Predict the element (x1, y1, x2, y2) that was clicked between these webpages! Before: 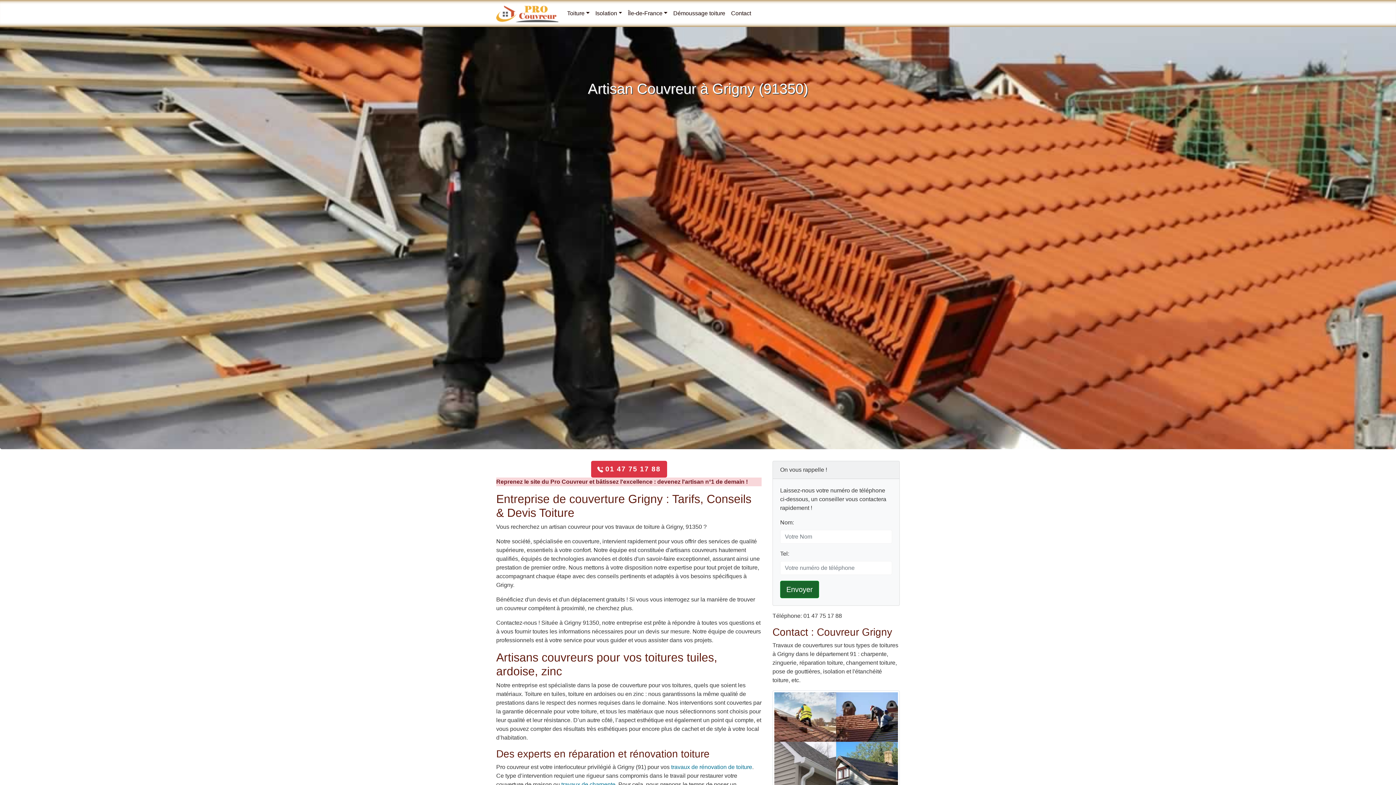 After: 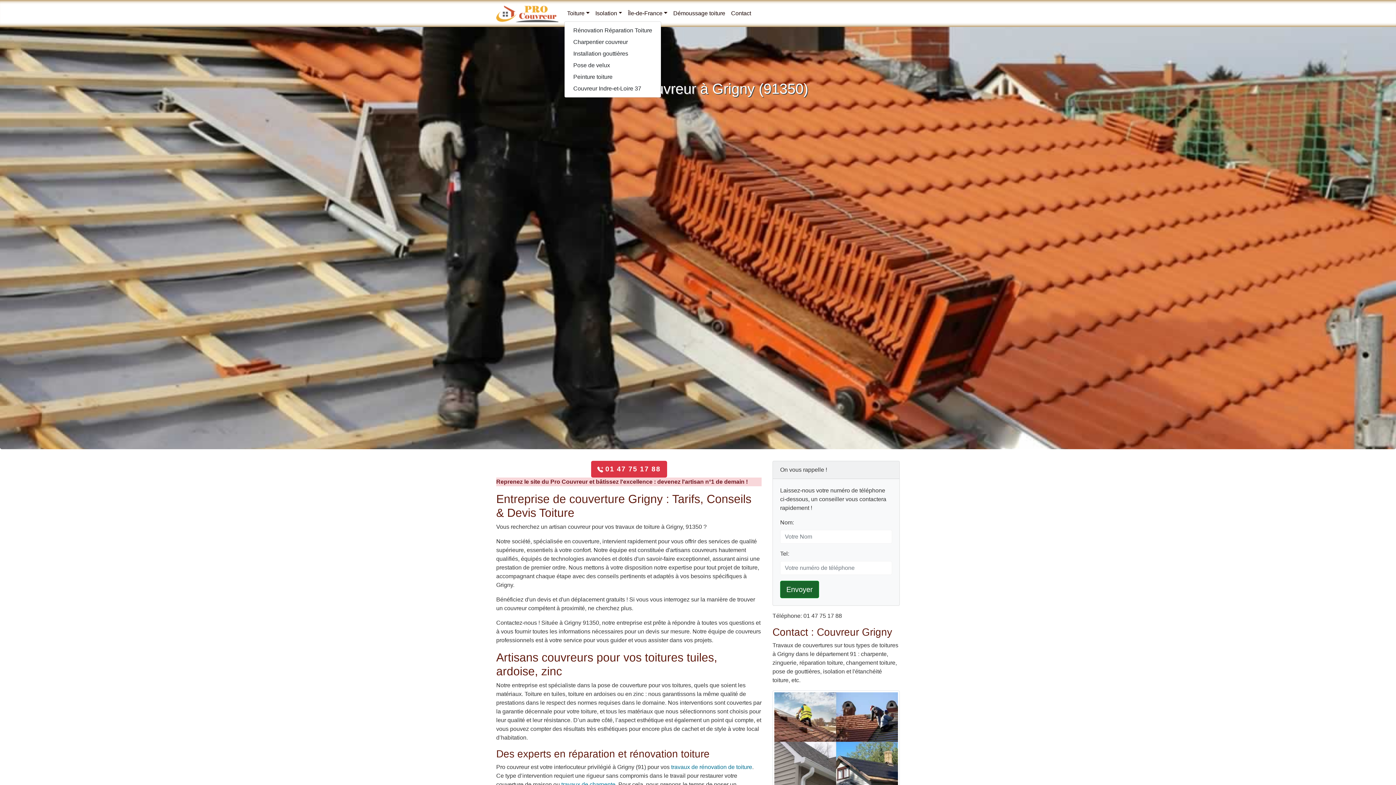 Action: label: Toiture bbox: (564, 6, 592, 20)